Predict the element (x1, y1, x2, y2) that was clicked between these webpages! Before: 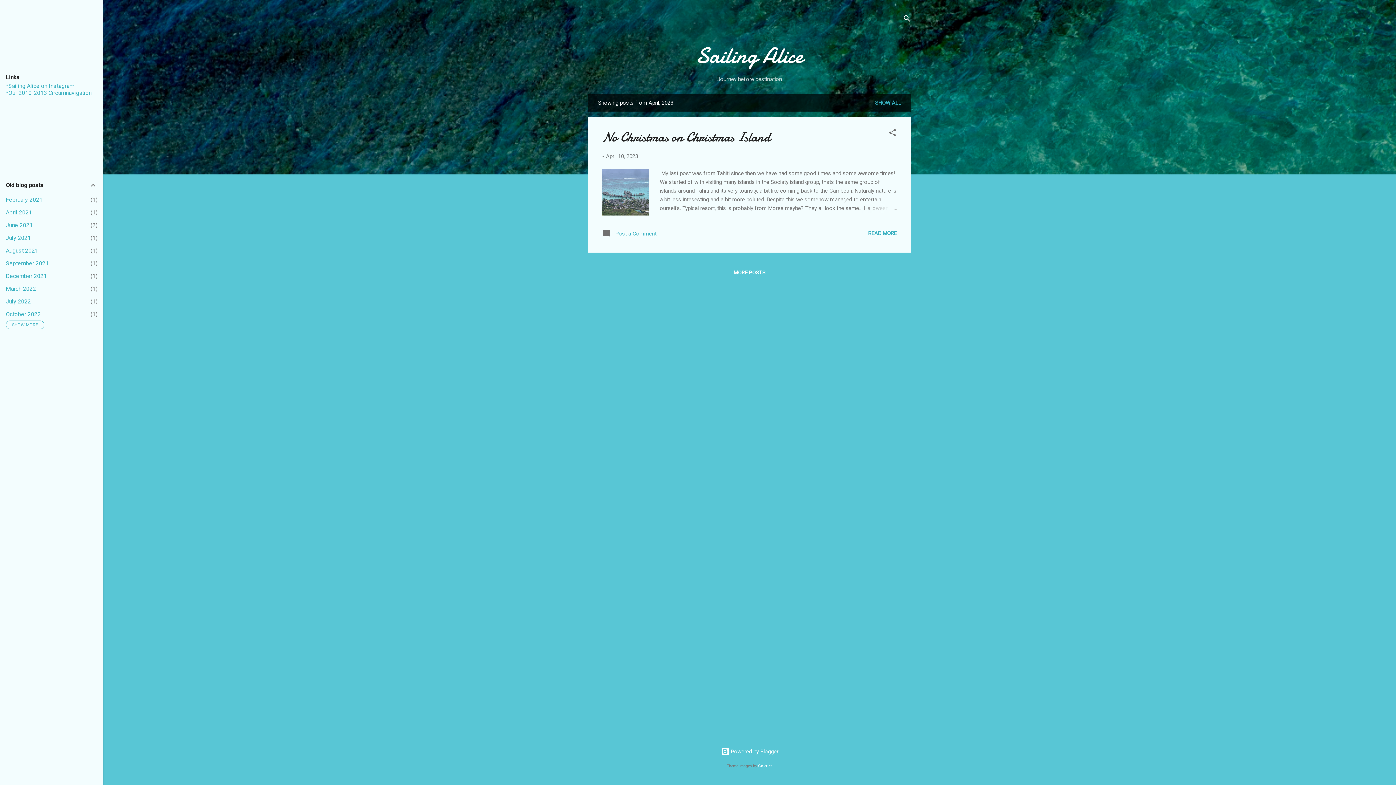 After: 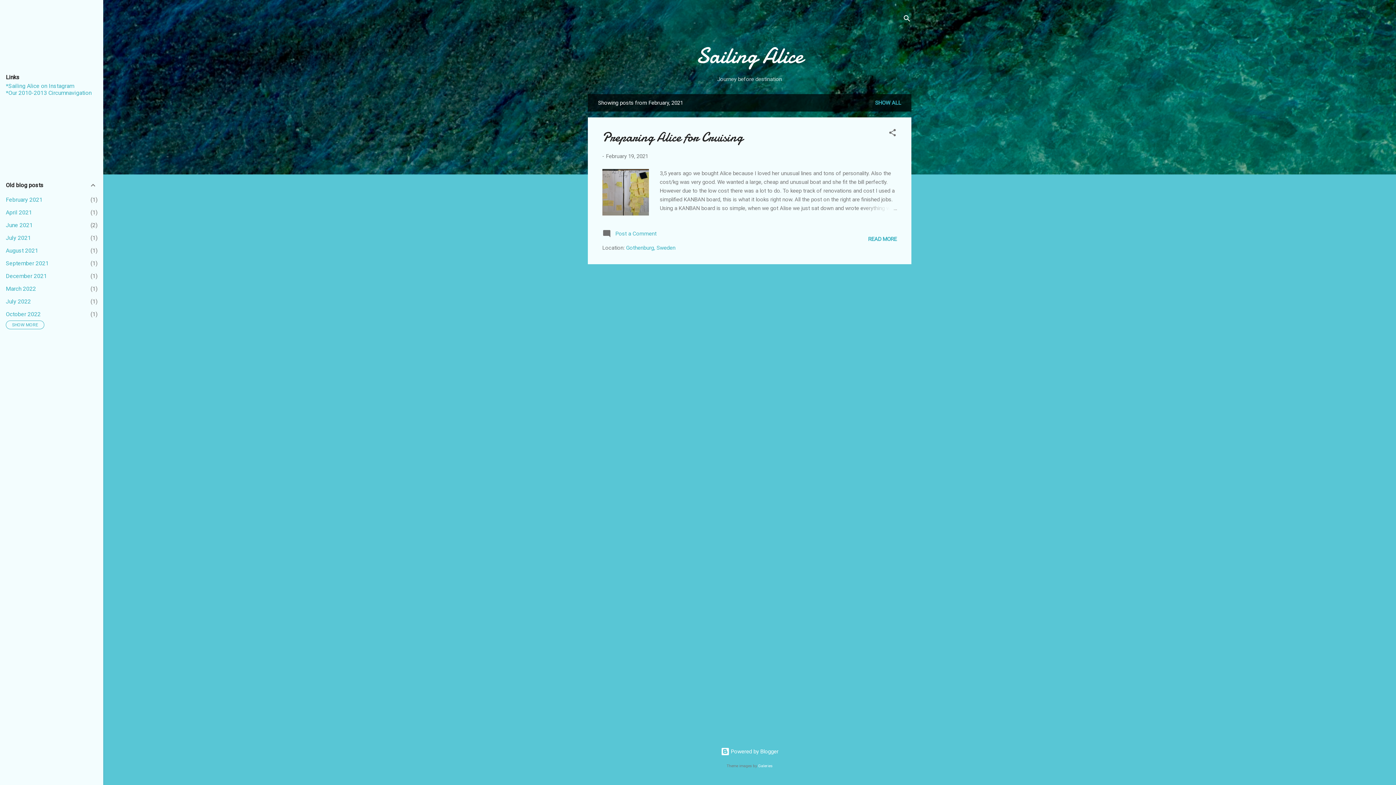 Action: label: February 2021
1 bbox: (5, 196, 42, 203)